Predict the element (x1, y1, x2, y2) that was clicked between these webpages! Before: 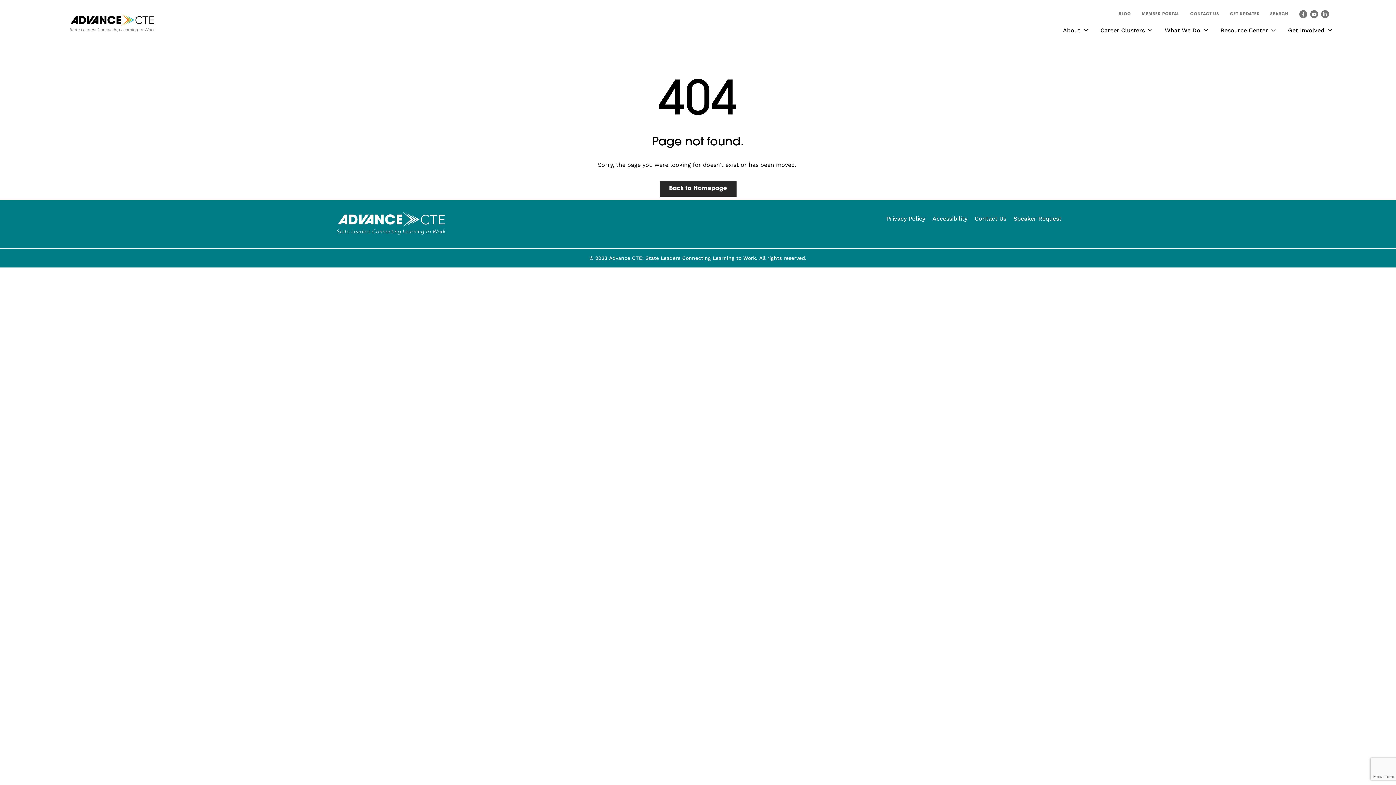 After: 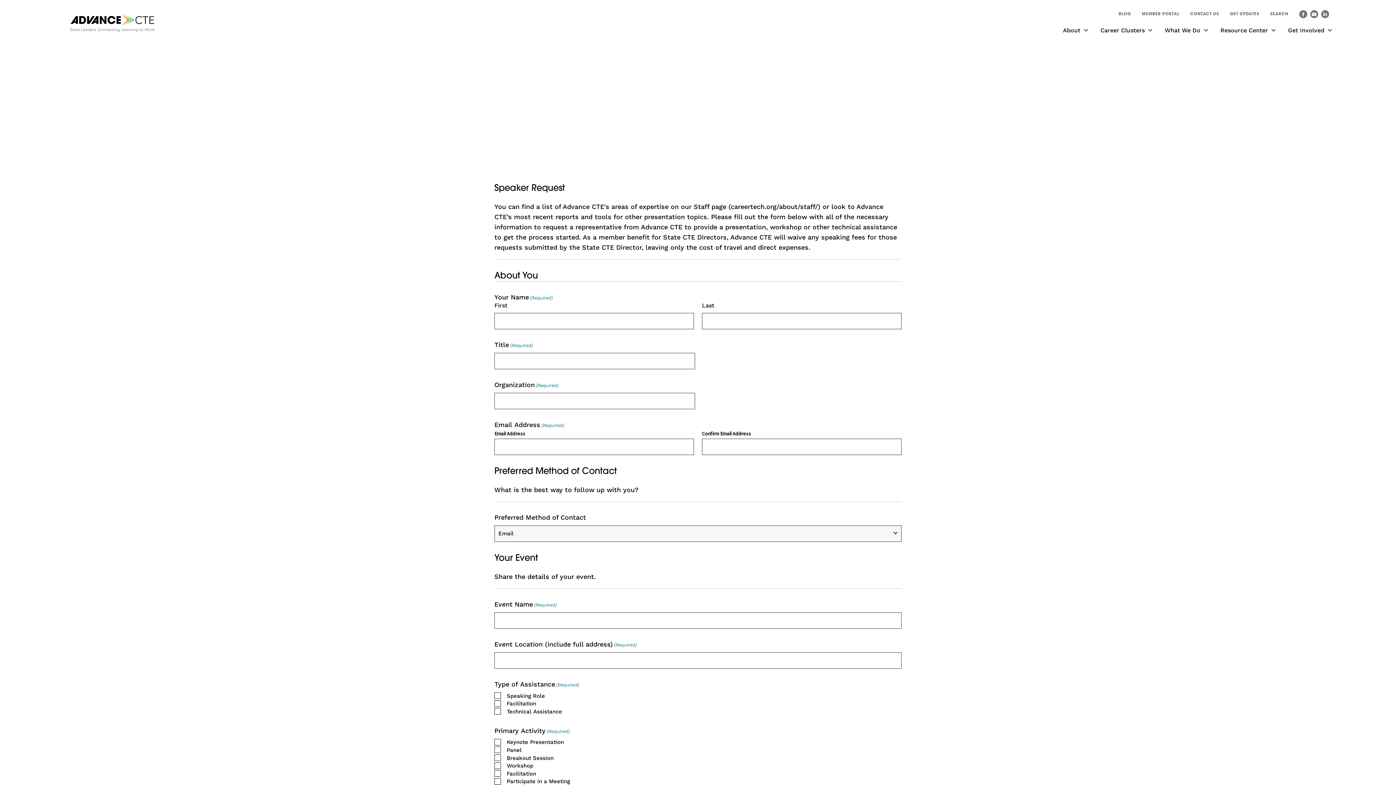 Action: bbox: (1013, 211, 1061, 226) label: Speaker Request